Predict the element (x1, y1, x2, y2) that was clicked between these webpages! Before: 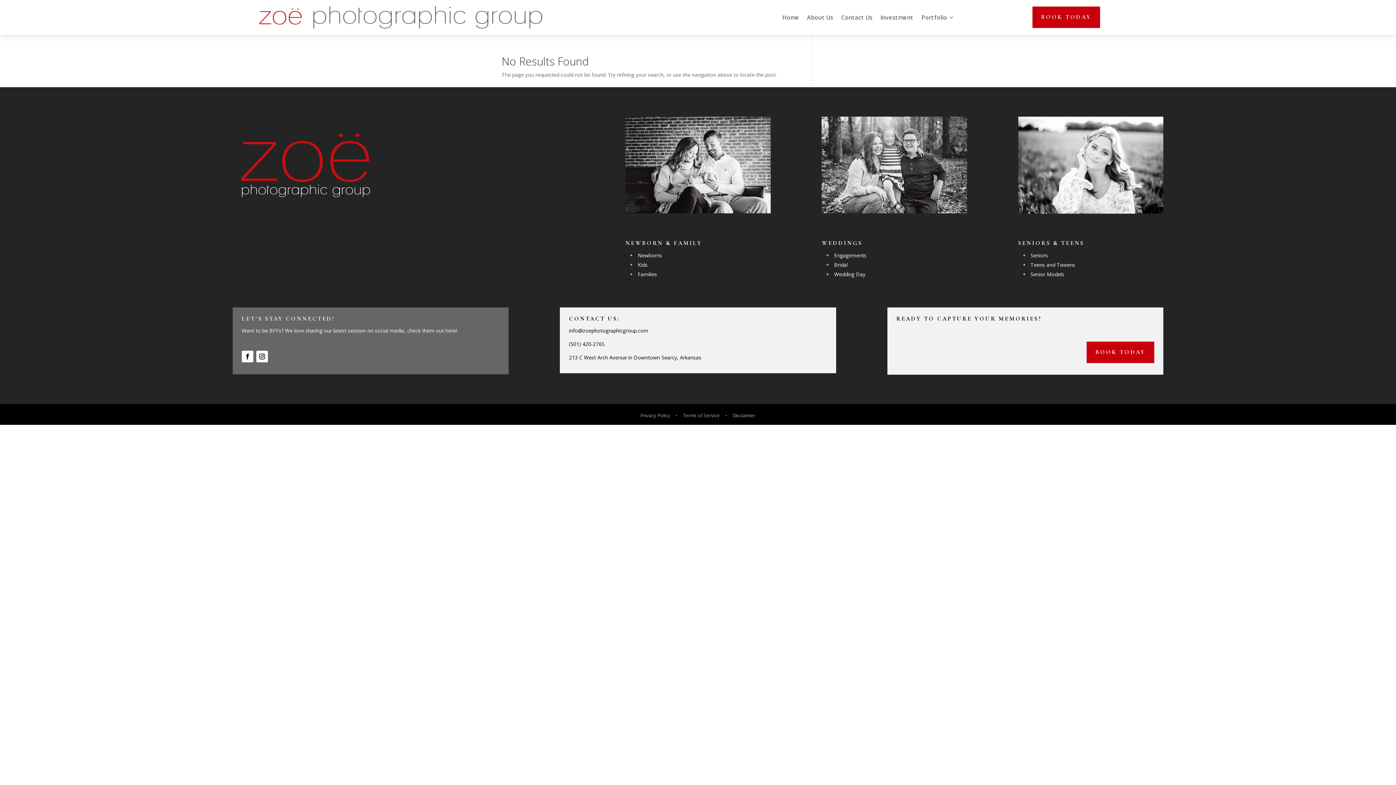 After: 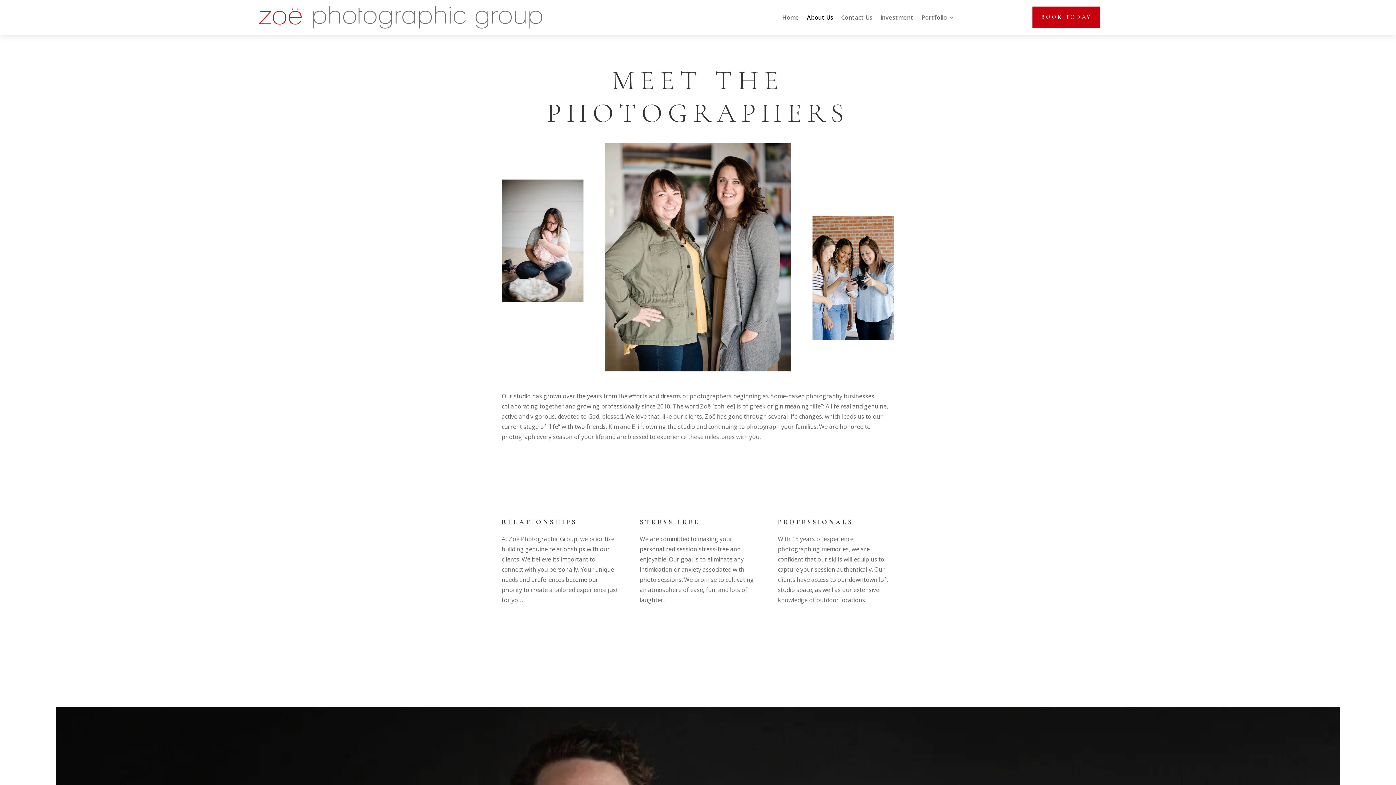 Action: label: About Us bbox: (807, 3, 833, 31)